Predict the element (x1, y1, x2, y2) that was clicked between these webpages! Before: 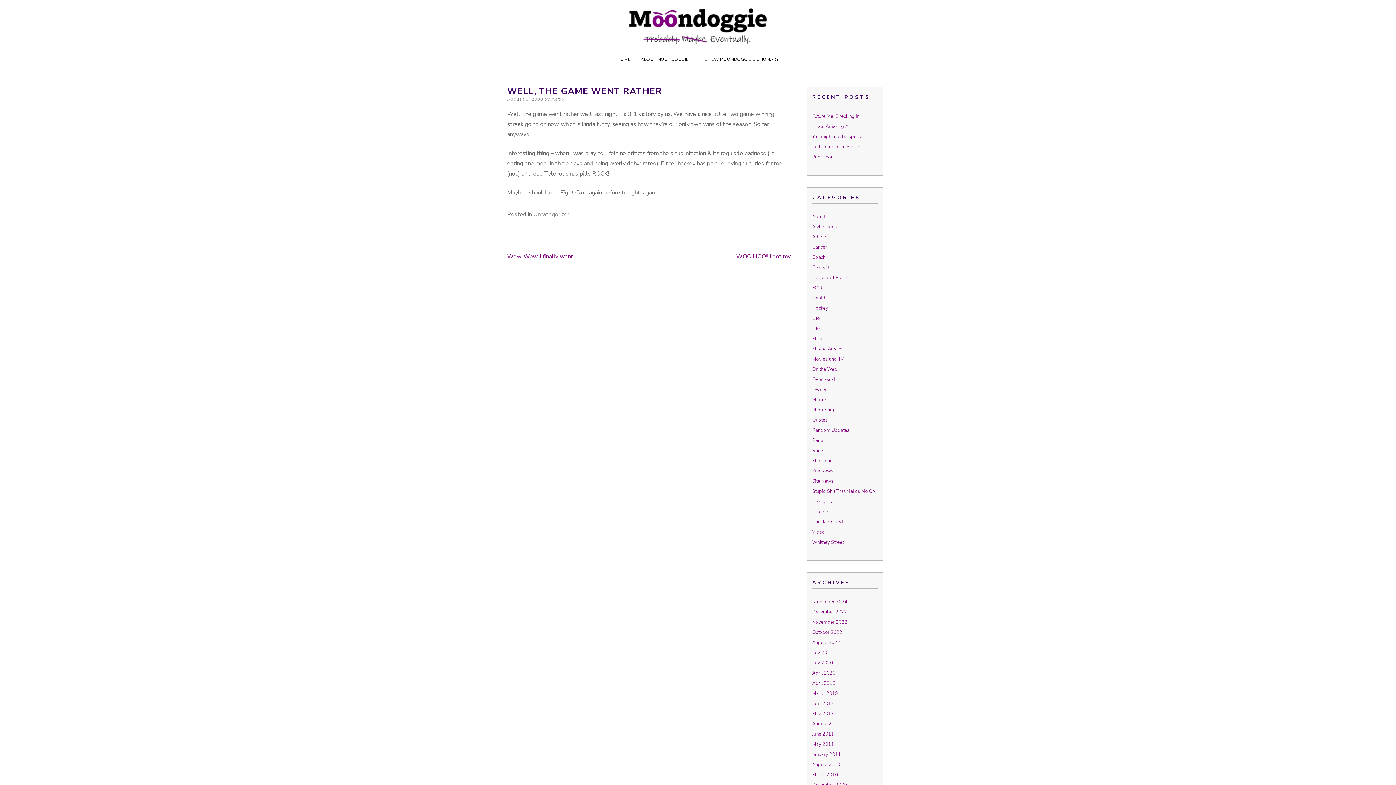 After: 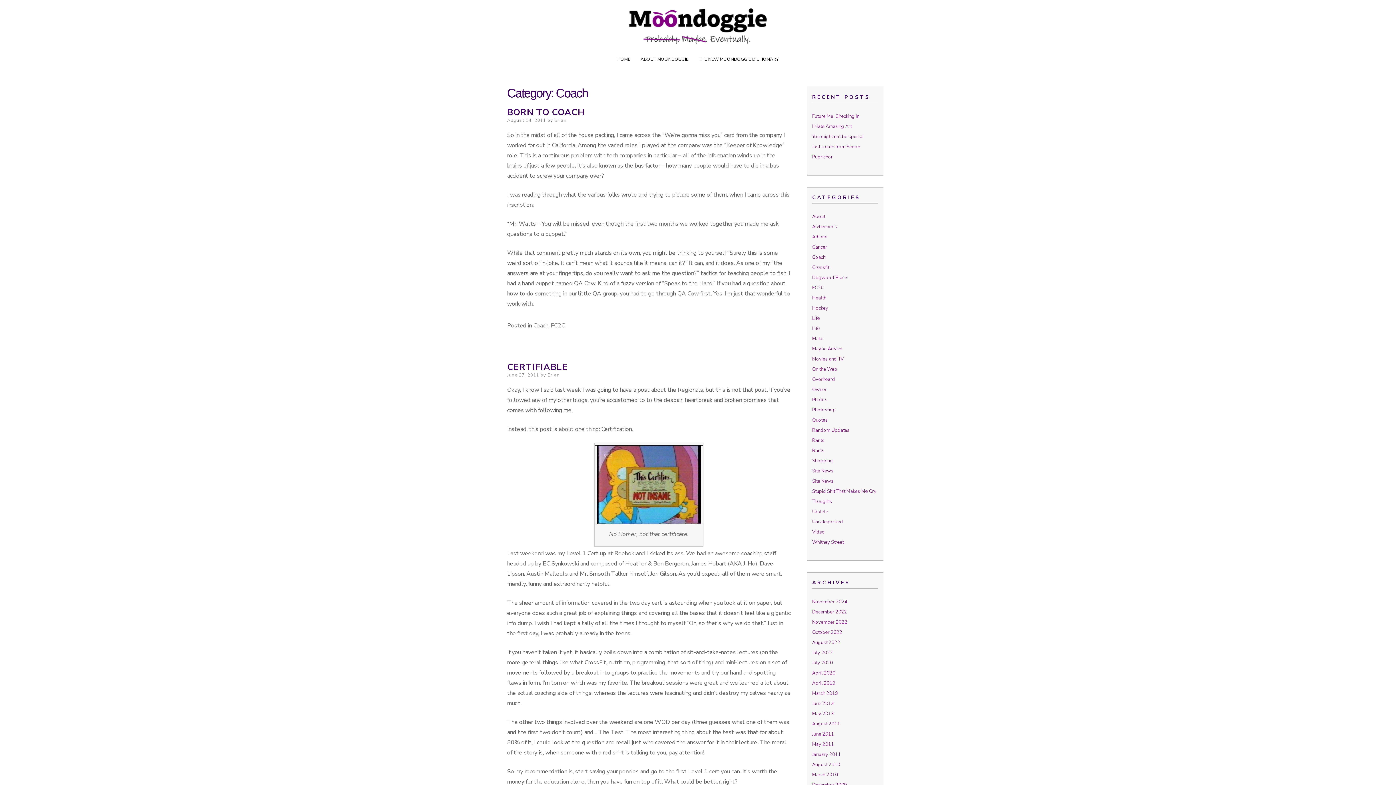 Action: label: Coach bbox: (812, 254, 825, 260)